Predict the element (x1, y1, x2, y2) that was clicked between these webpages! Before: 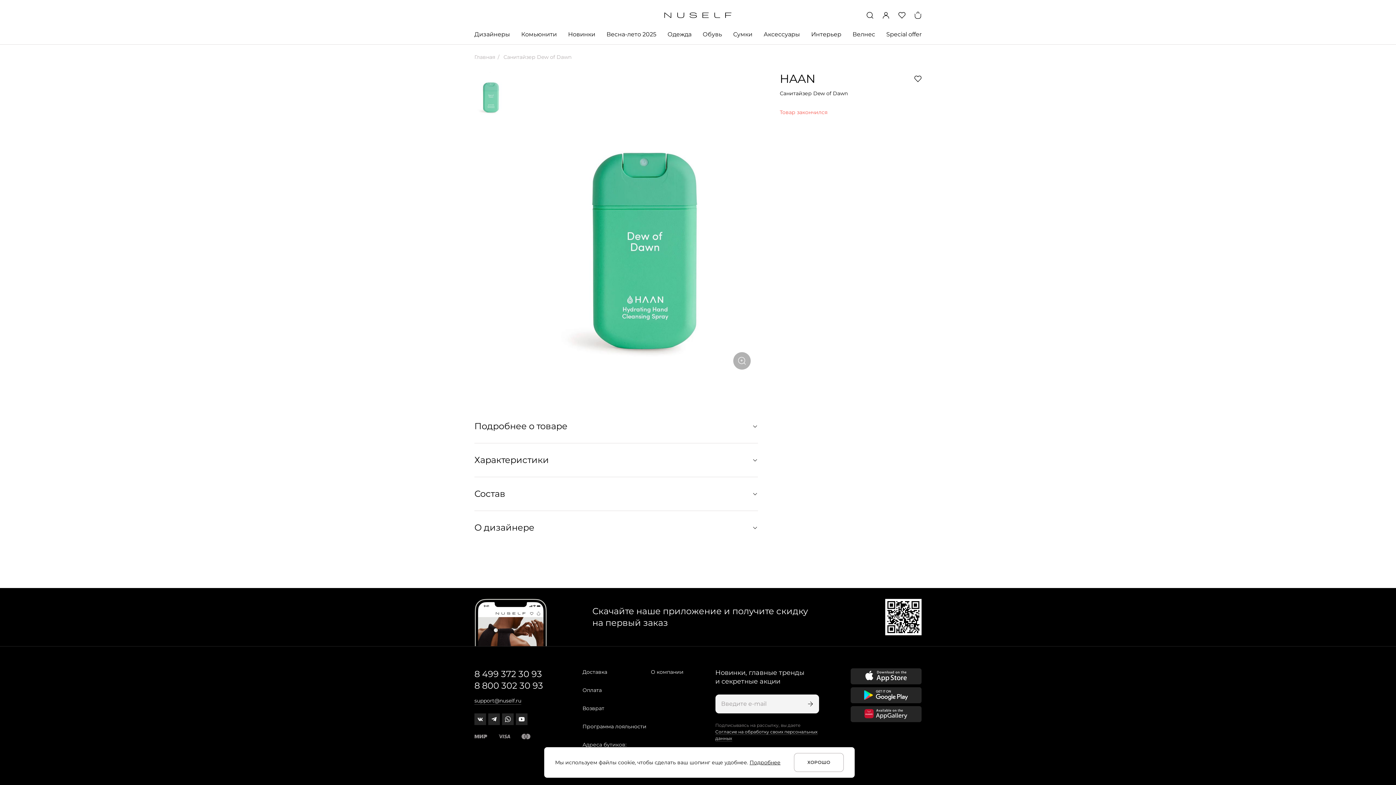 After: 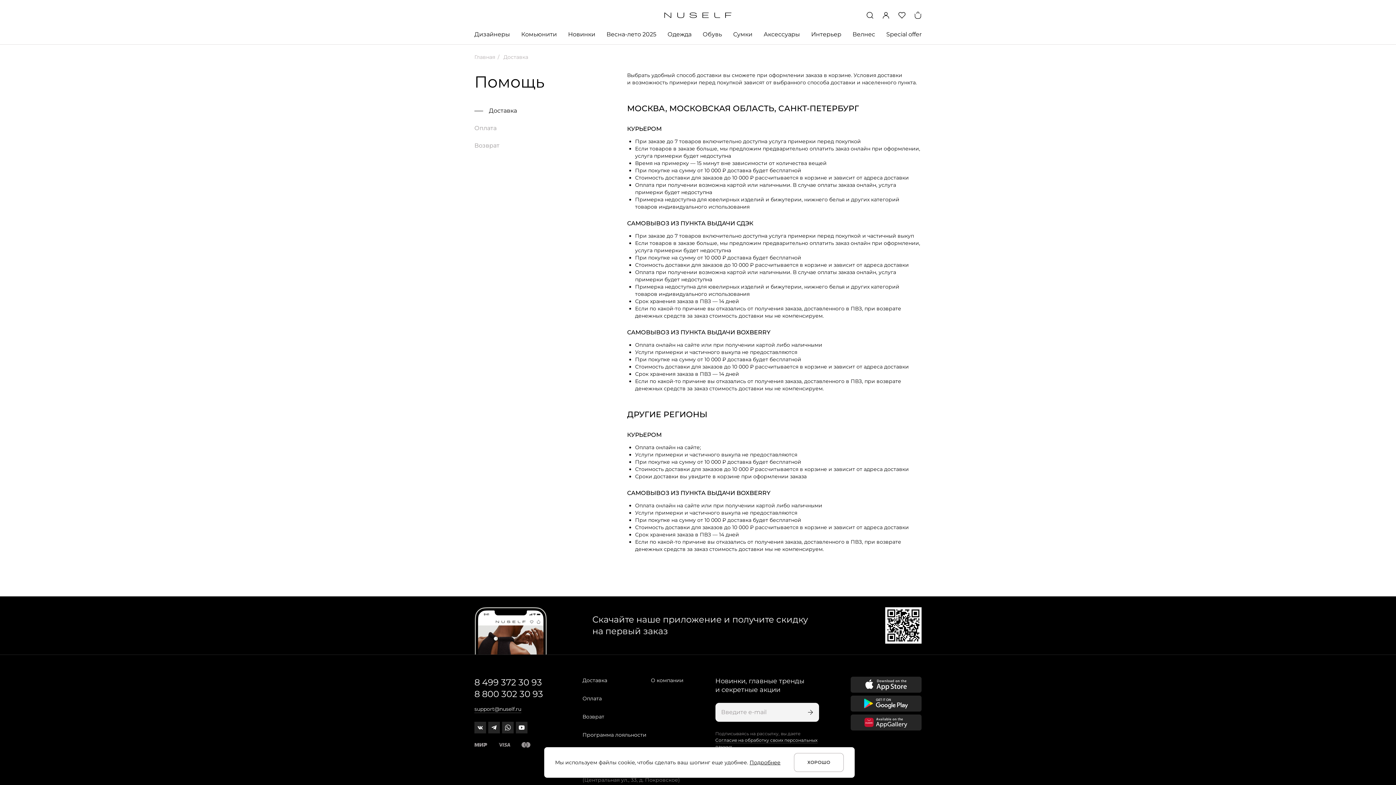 Action: bbox: (582, 668, 646, 675) label: Доставка